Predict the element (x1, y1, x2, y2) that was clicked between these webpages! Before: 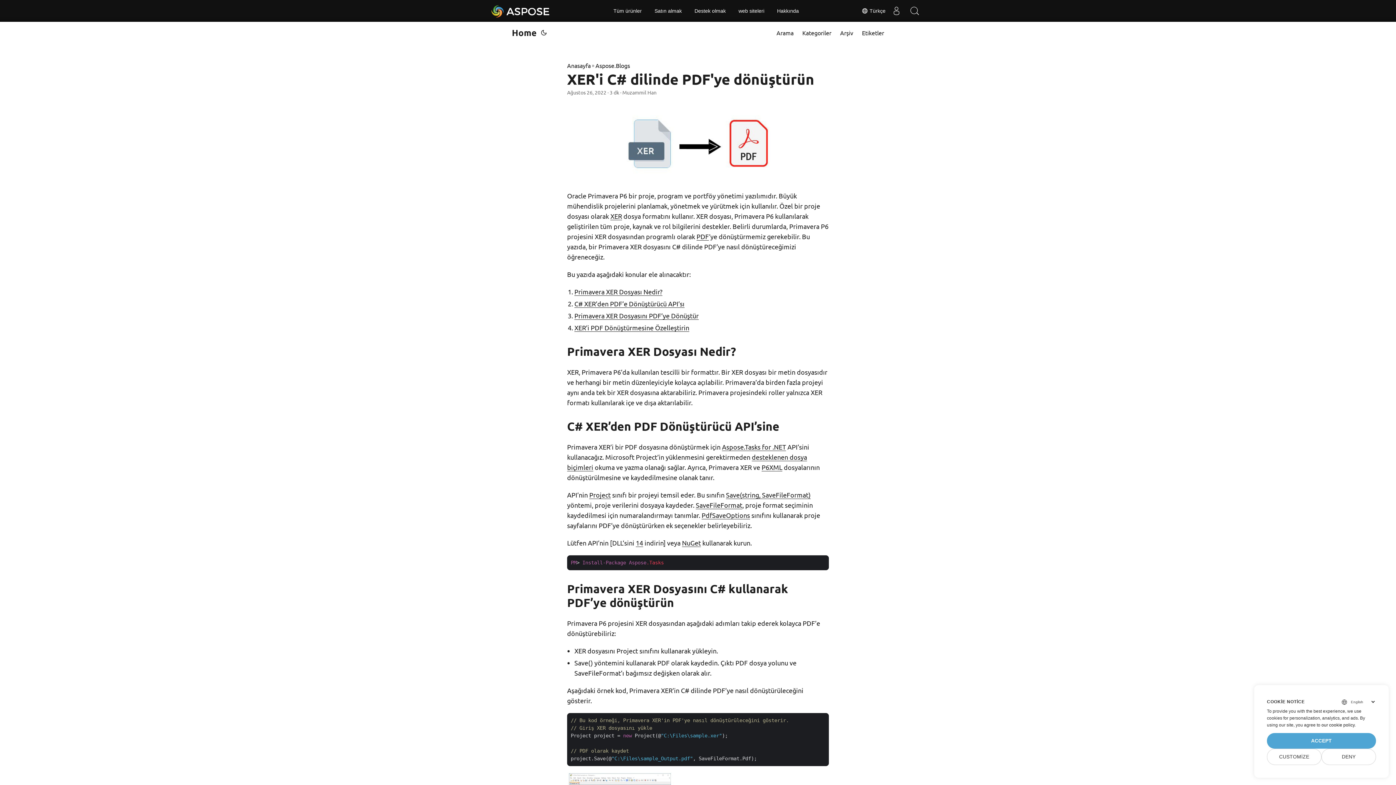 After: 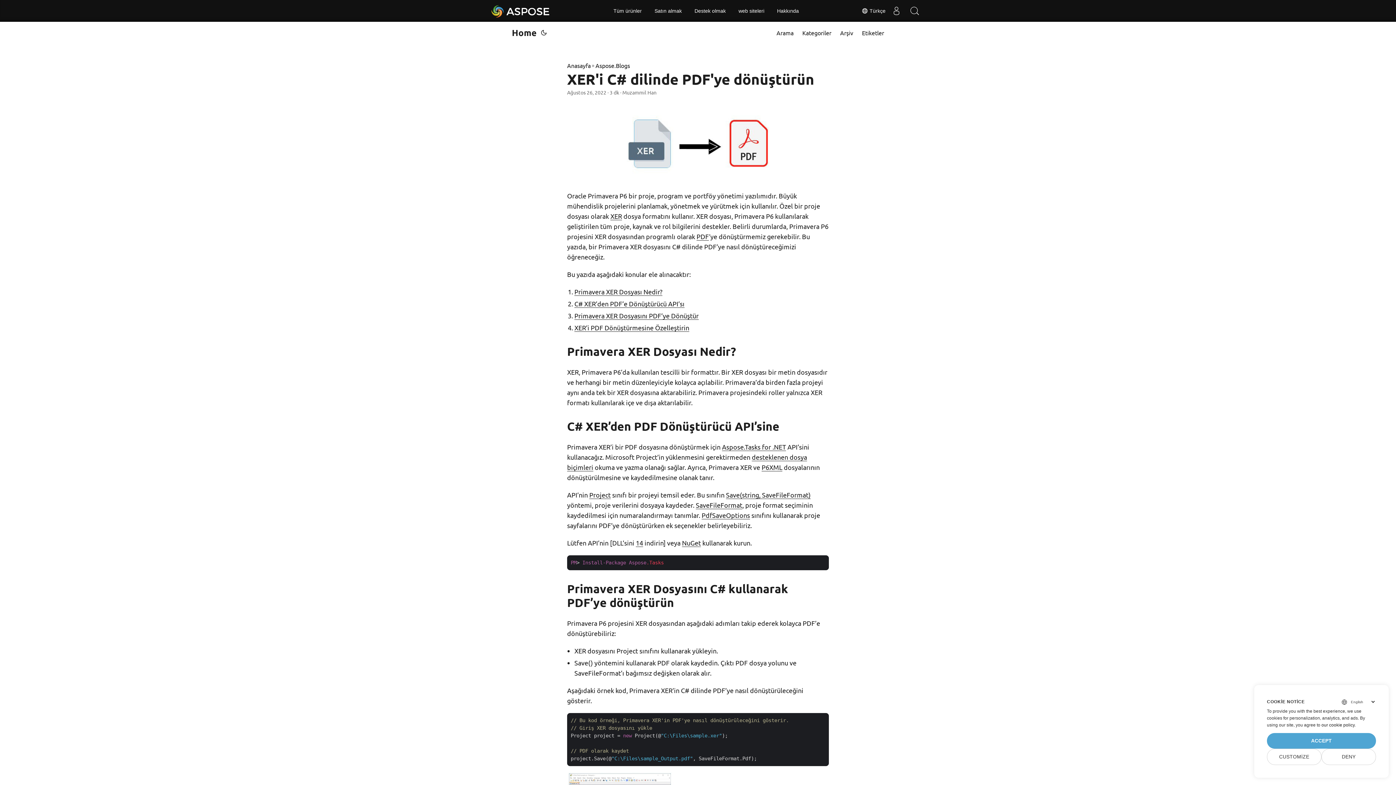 Action: label: our cookie policy bbox: (1321, 722, 1354, 728)